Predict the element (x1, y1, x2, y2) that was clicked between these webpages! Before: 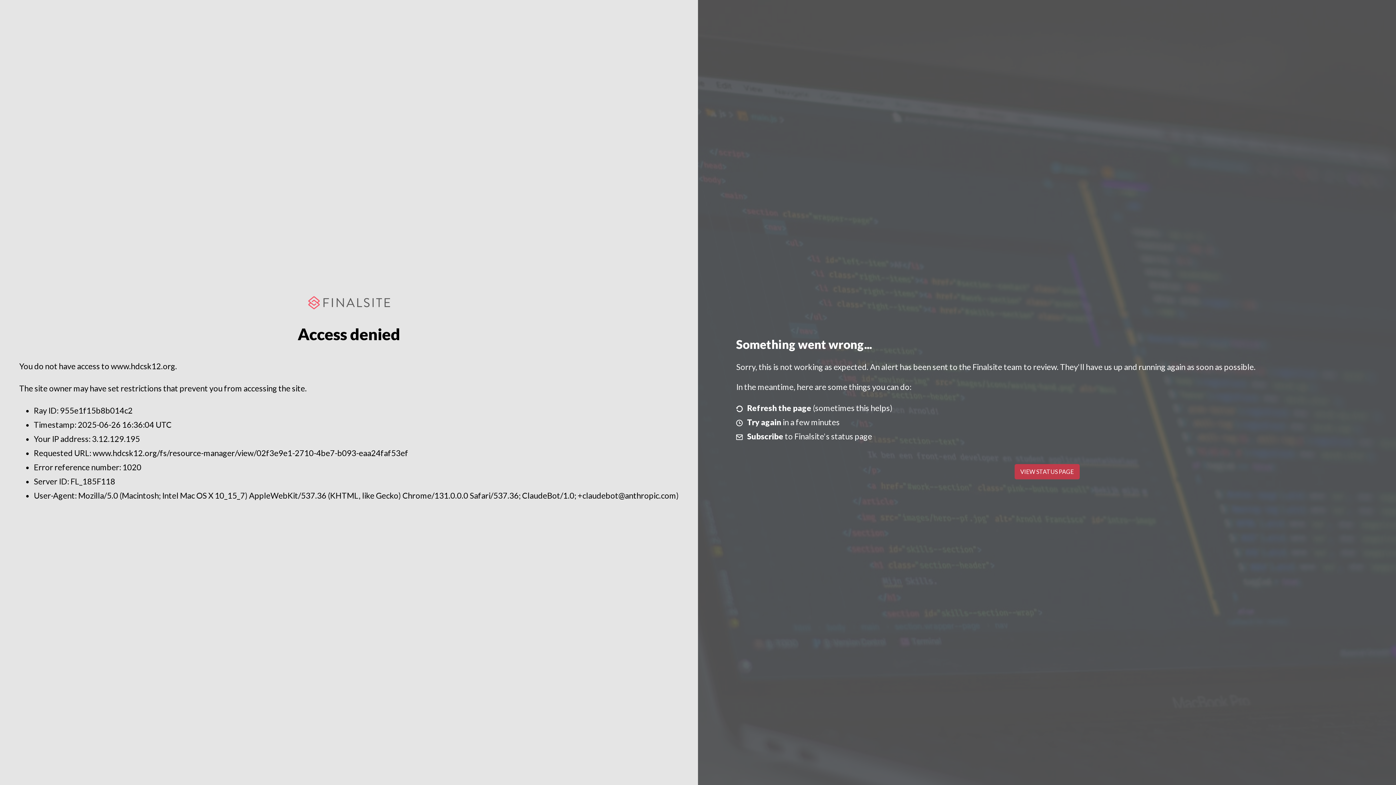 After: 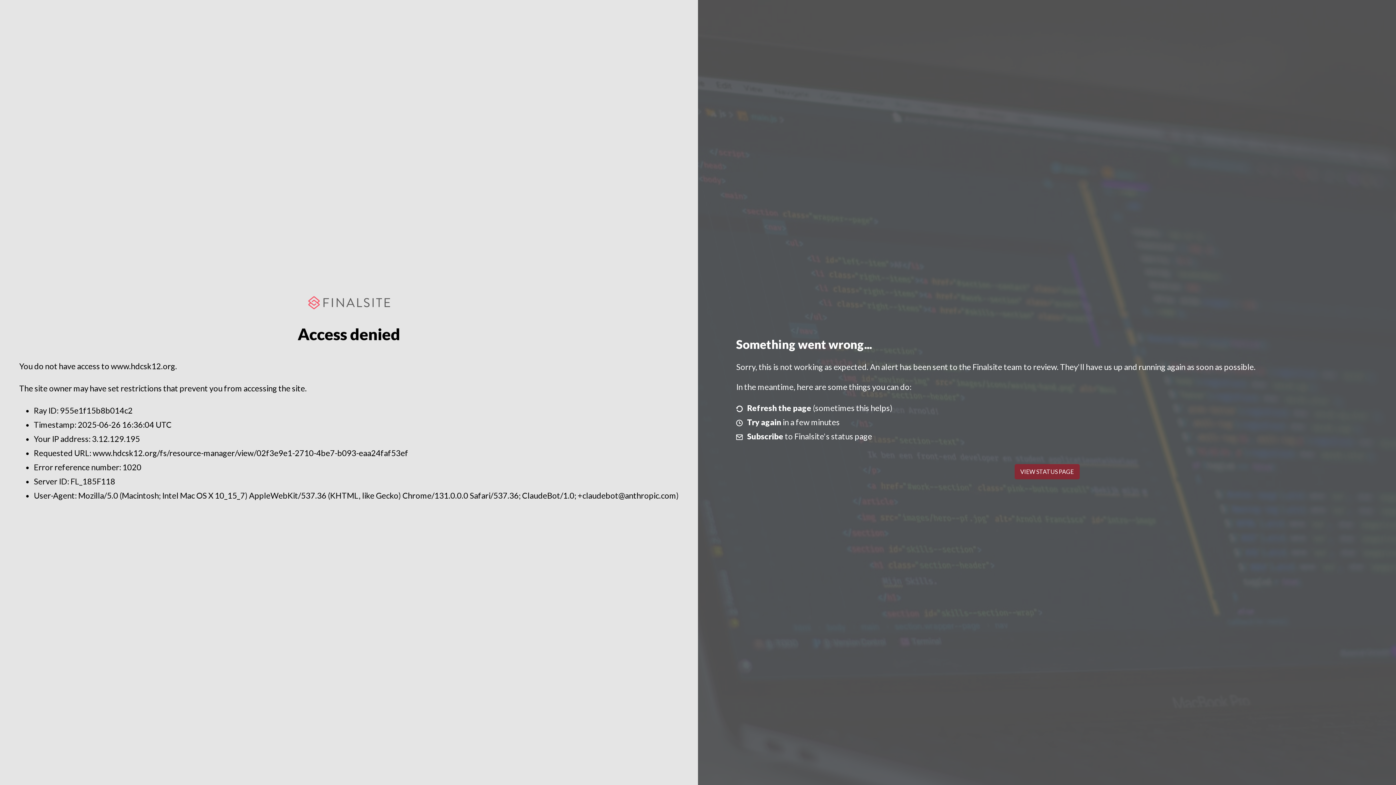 Action: bbox: (1014, 464, 1079, 479) label: VIEW STATUS PAGE